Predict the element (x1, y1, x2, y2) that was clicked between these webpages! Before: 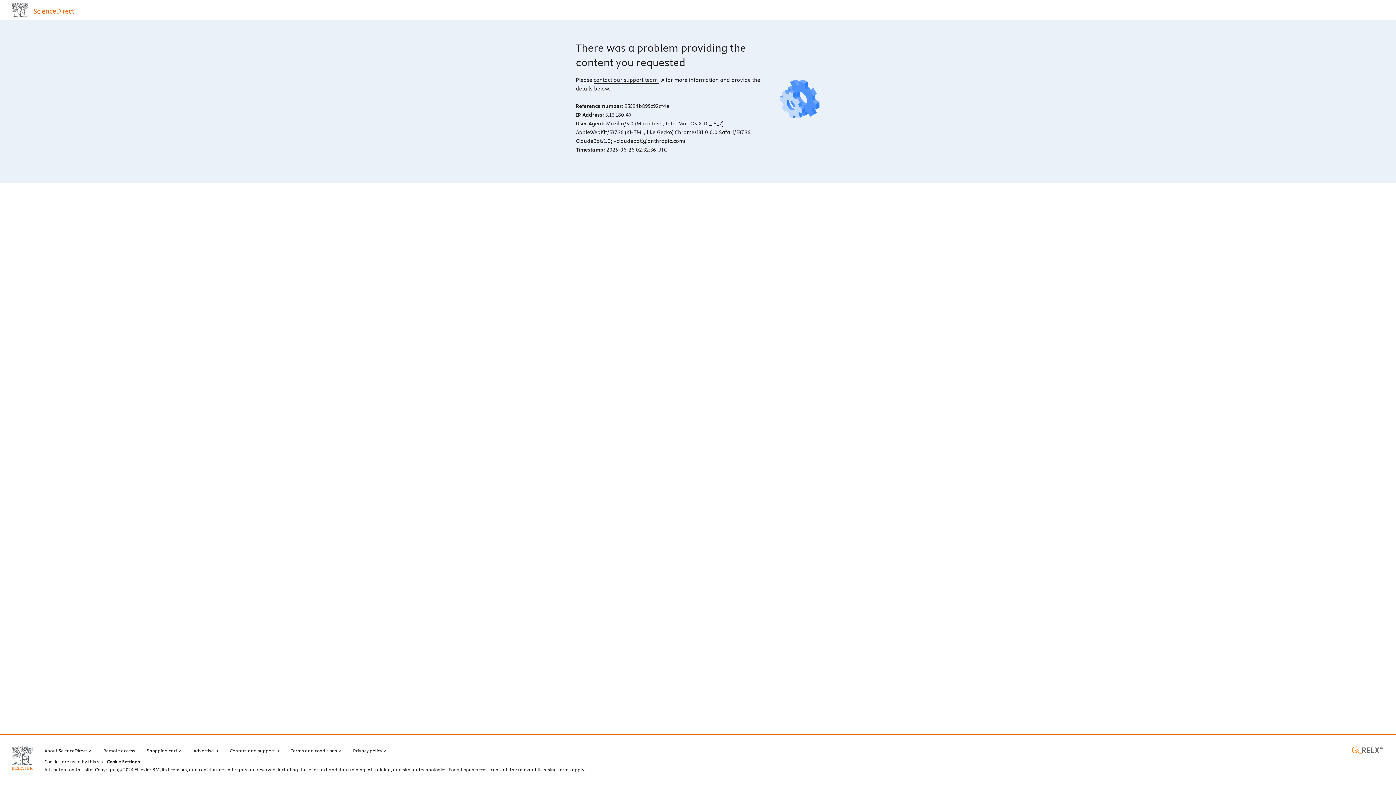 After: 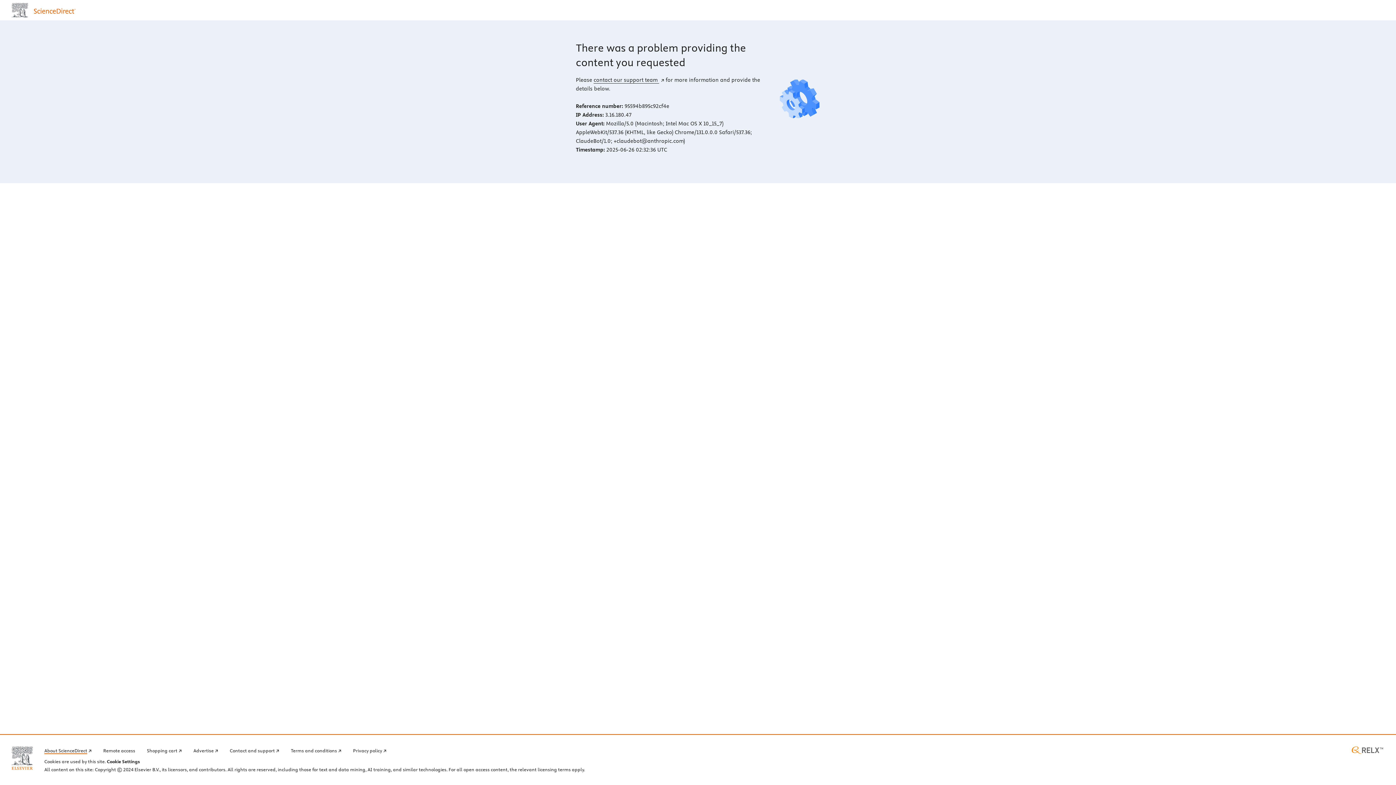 Action: bbox: (44, 746, 91, 754) label: About ScienceDirect